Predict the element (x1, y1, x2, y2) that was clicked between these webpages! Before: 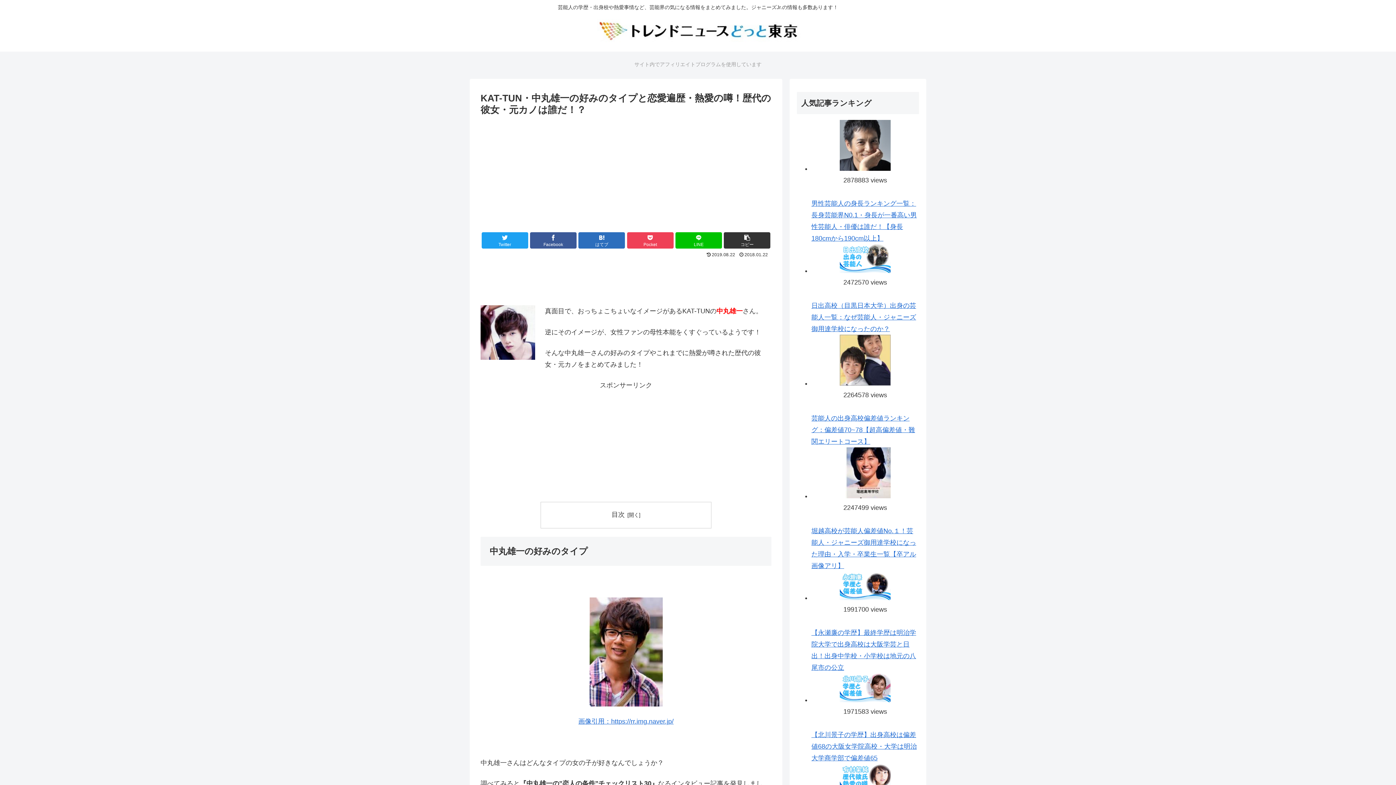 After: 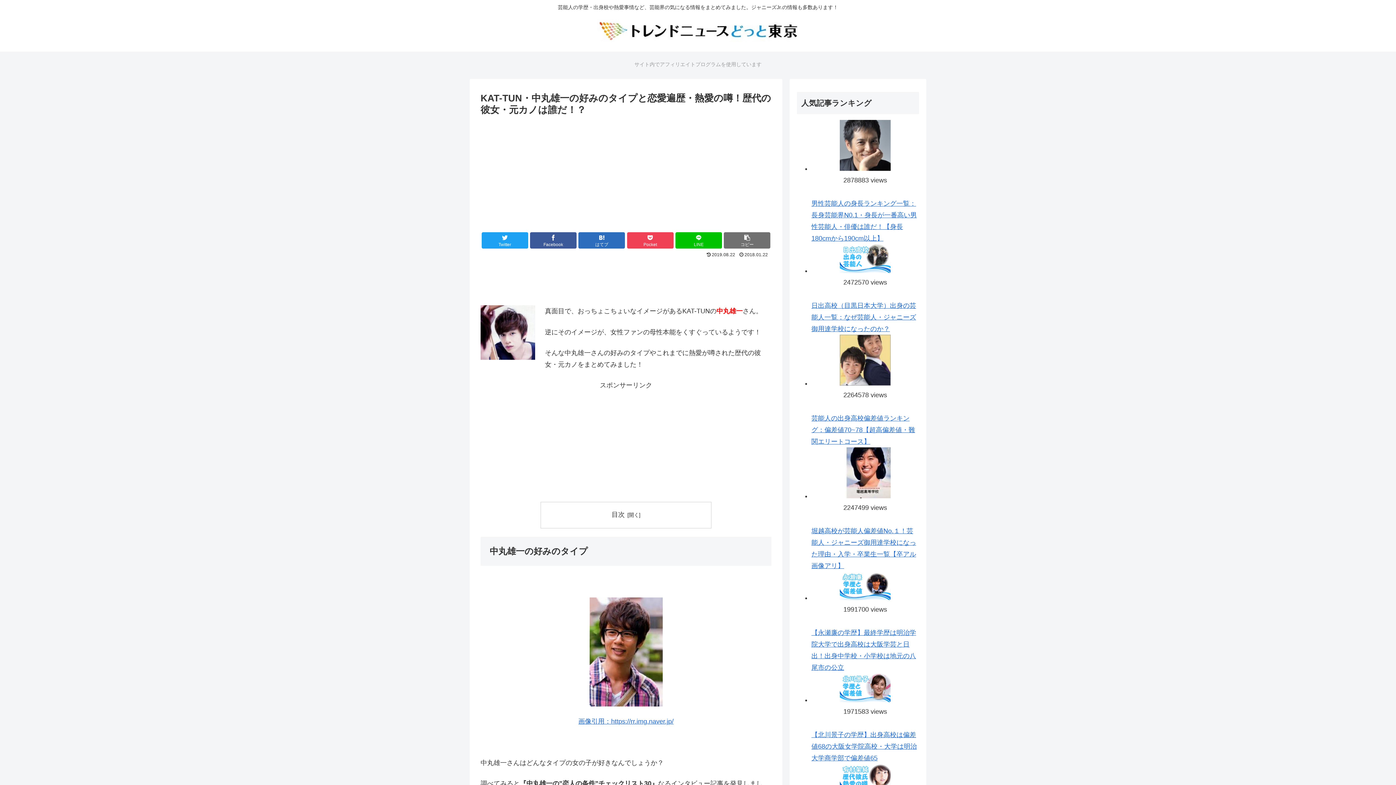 Action: label: コピー bbox: (724, 232, 770, 248)